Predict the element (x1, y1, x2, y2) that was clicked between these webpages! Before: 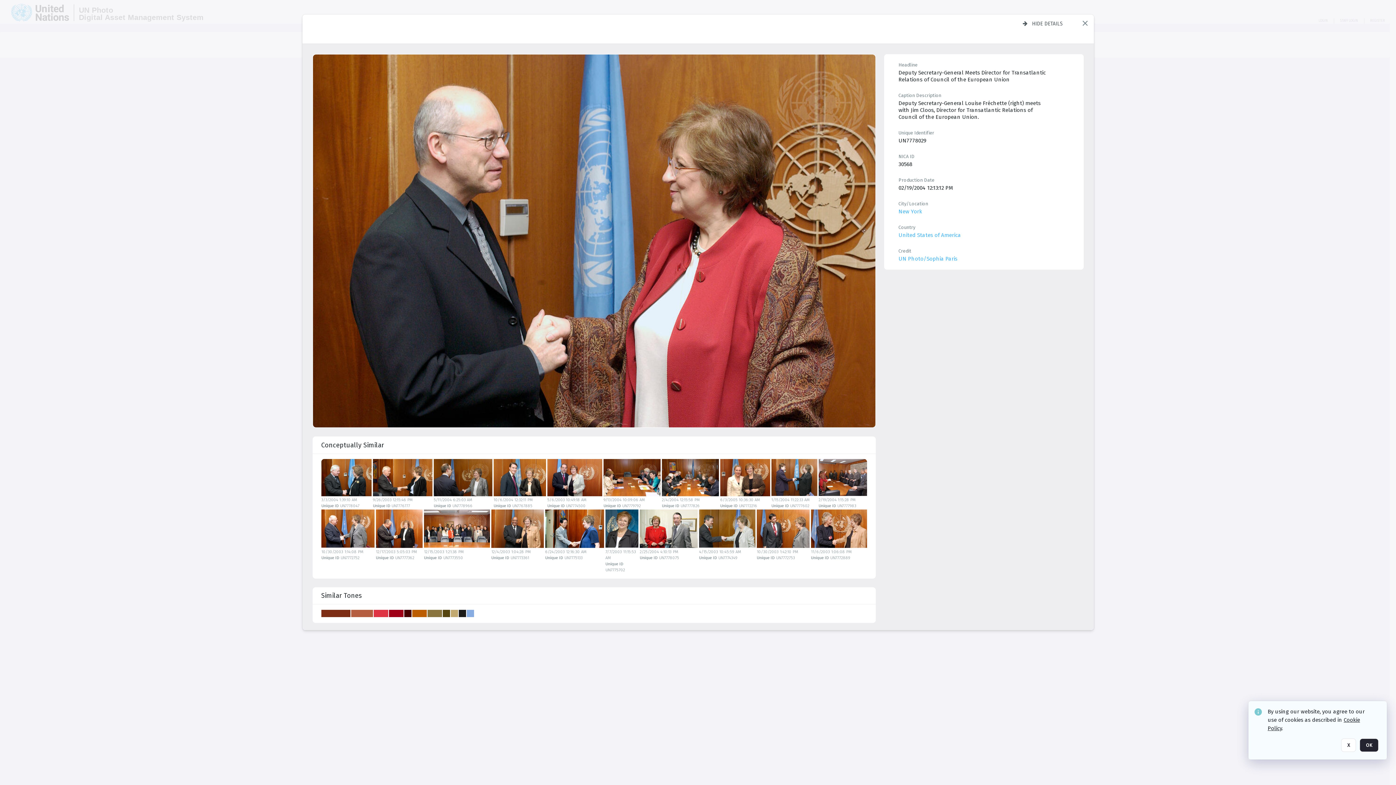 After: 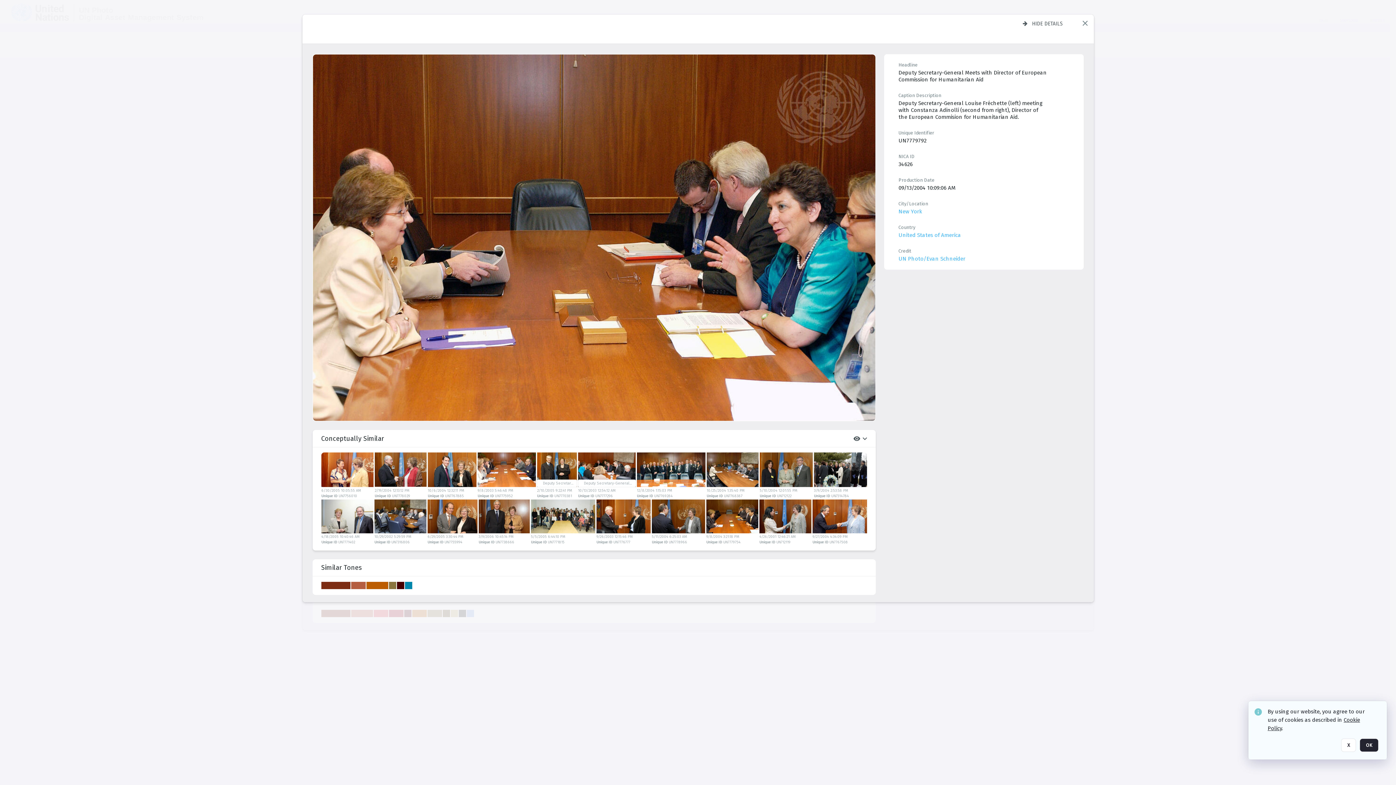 Action: bbox: (603, 459, 660, 496)